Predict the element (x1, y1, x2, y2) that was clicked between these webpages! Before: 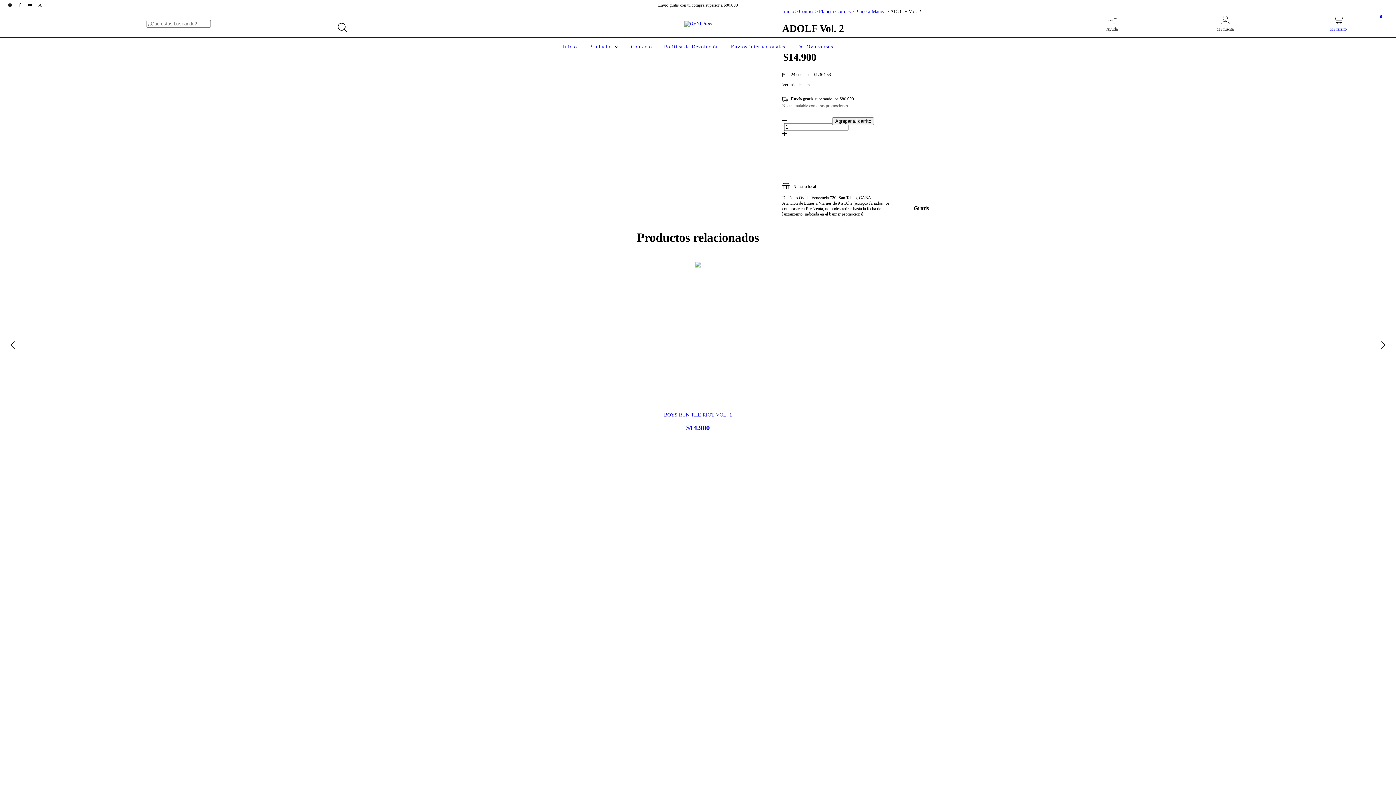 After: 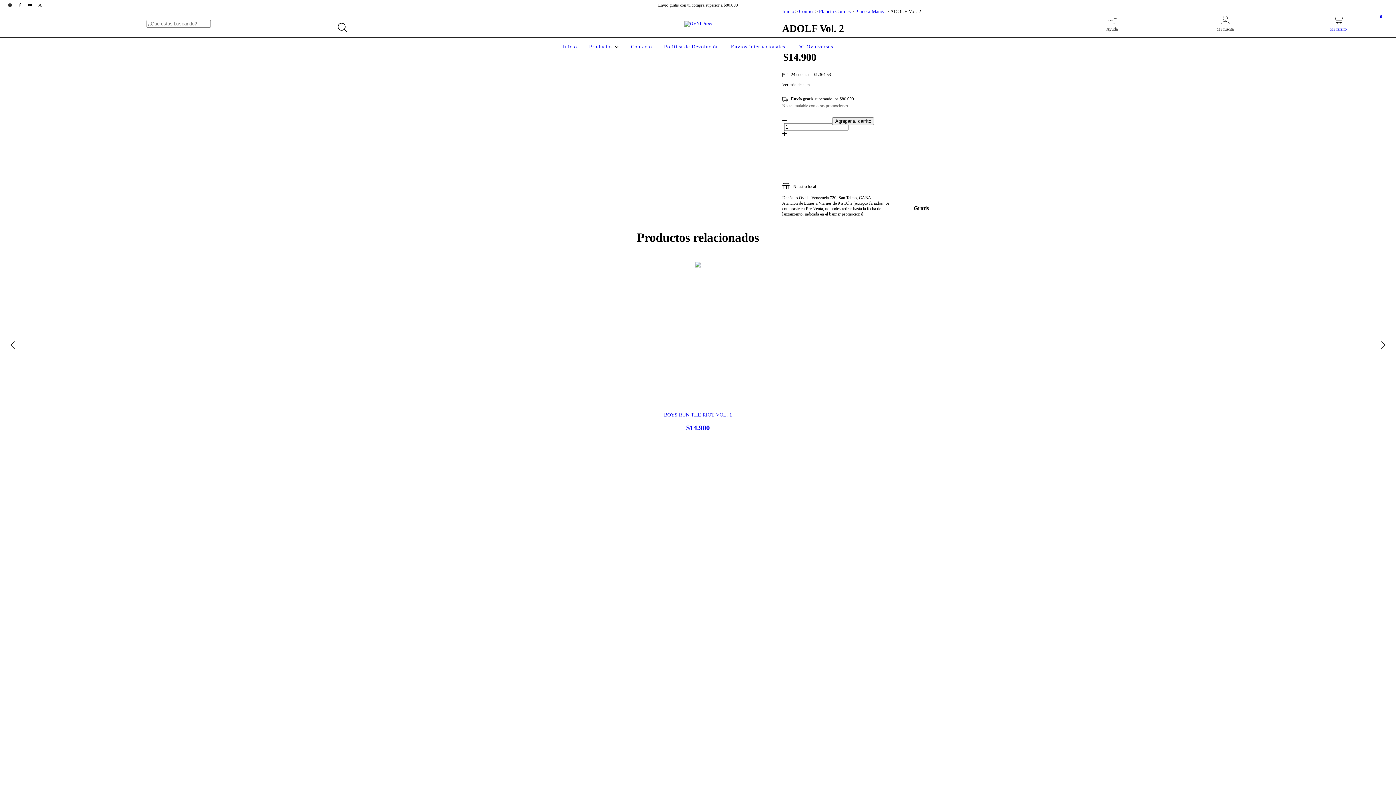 Action: bbox: (35, 2, 44, 7) label: twitter OVNI Press